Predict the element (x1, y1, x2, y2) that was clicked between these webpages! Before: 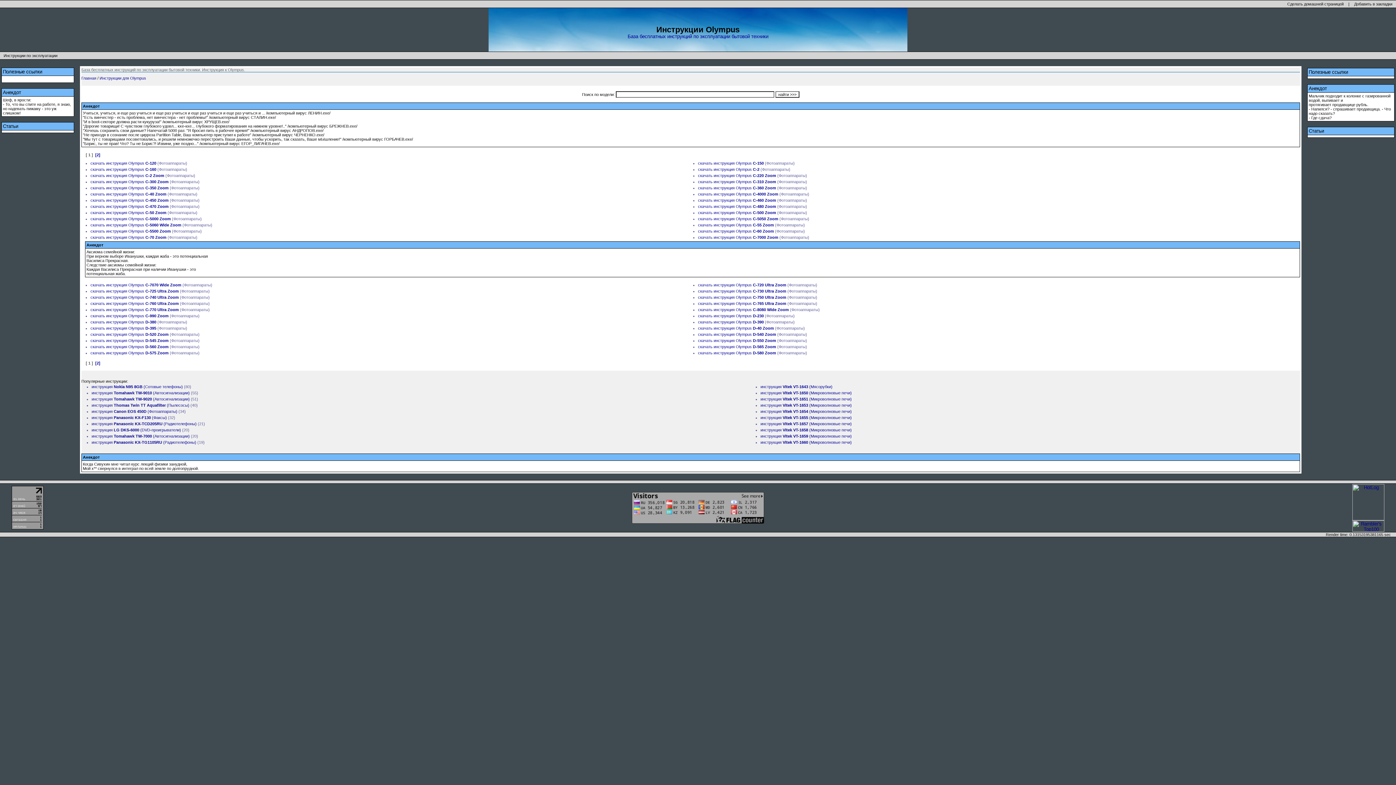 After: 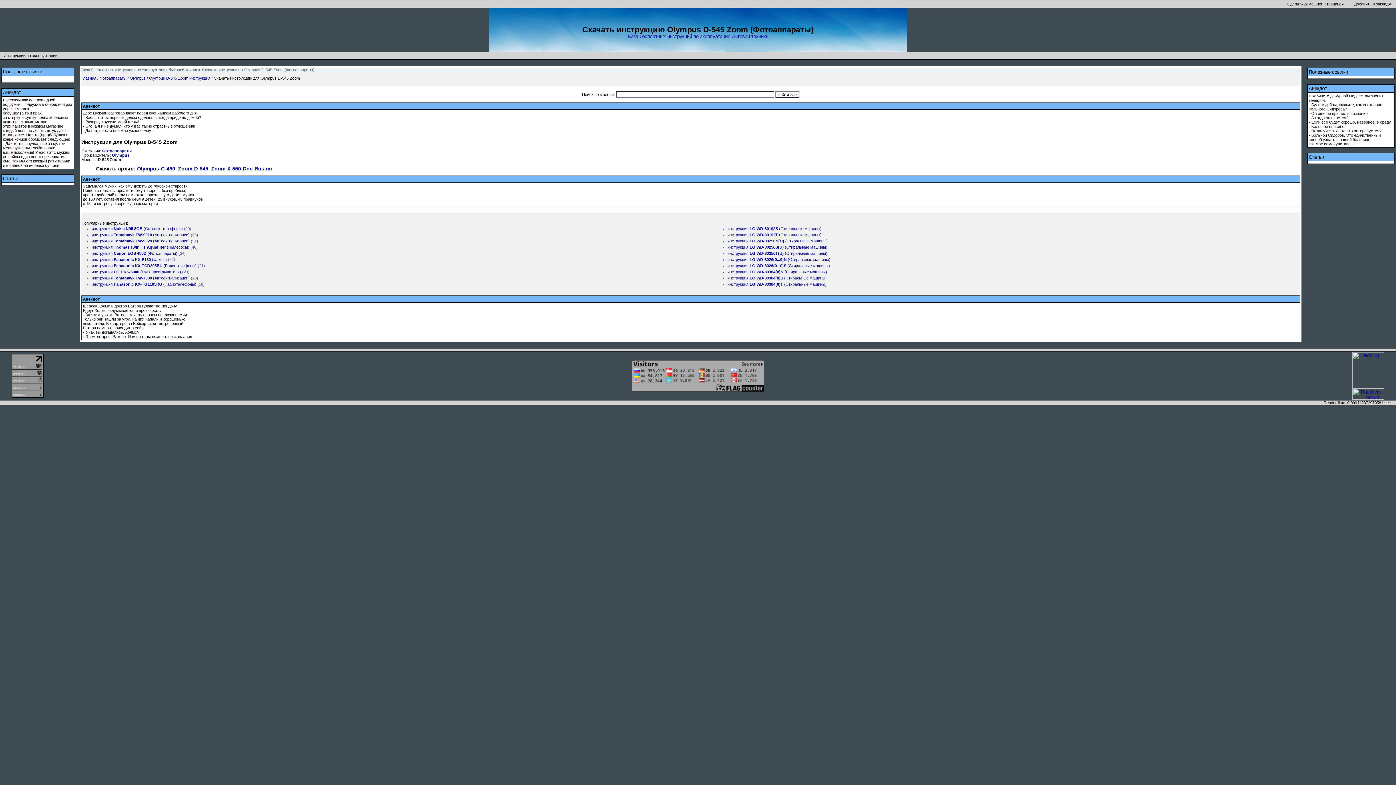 Action: bbox: (90, 338, 105, 343) label: скачать